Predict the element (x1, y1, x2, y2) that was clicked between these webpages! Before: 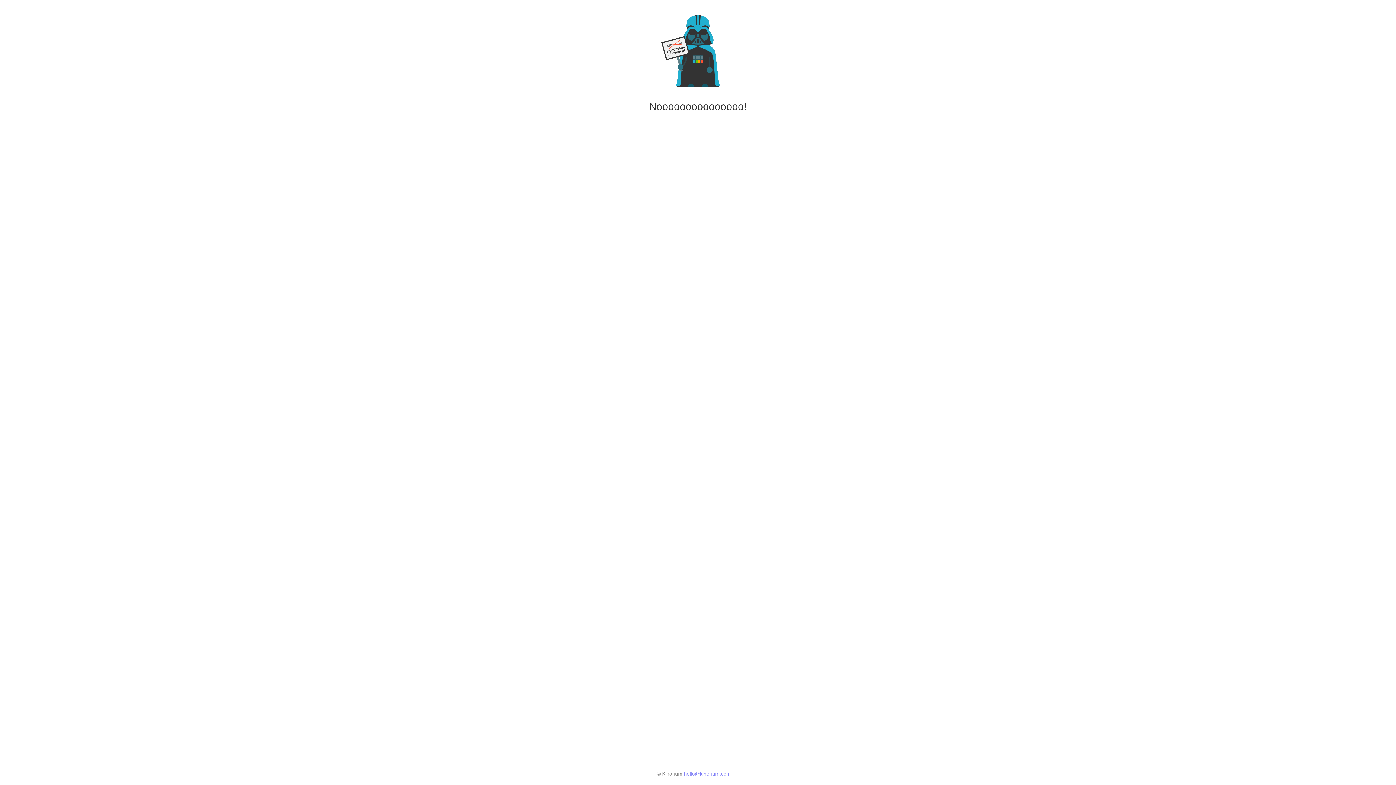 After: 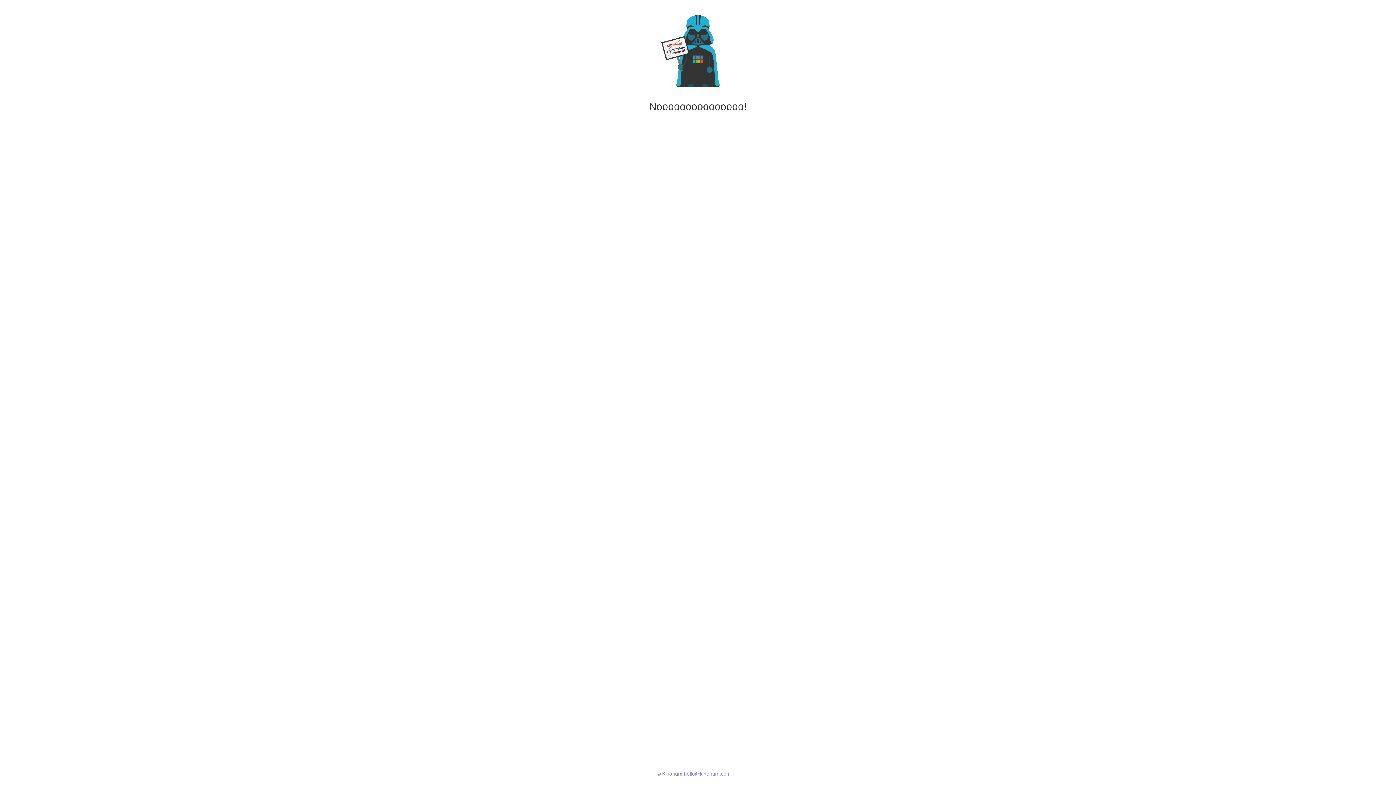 Action: label: hello@kinorium.com bbox: (684, 771, 731, 777)